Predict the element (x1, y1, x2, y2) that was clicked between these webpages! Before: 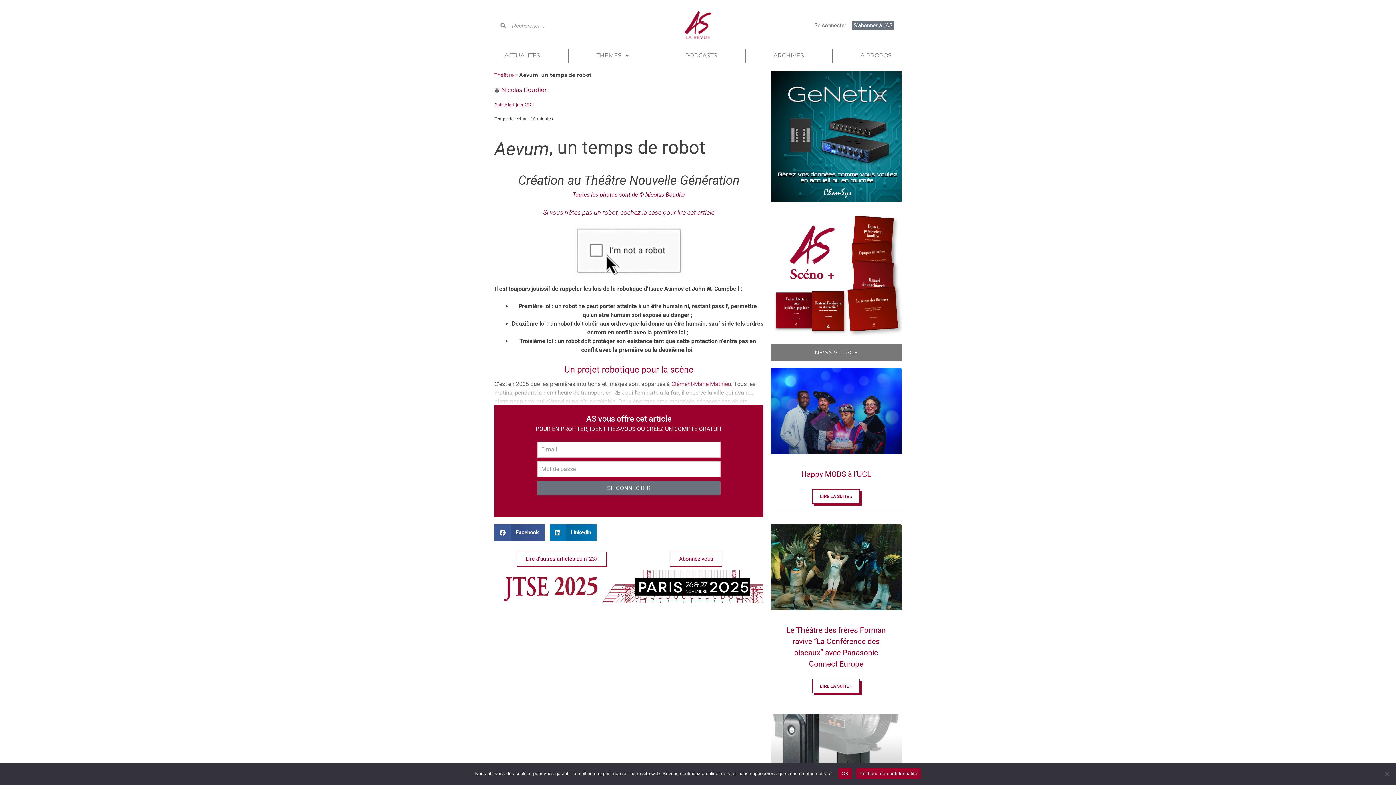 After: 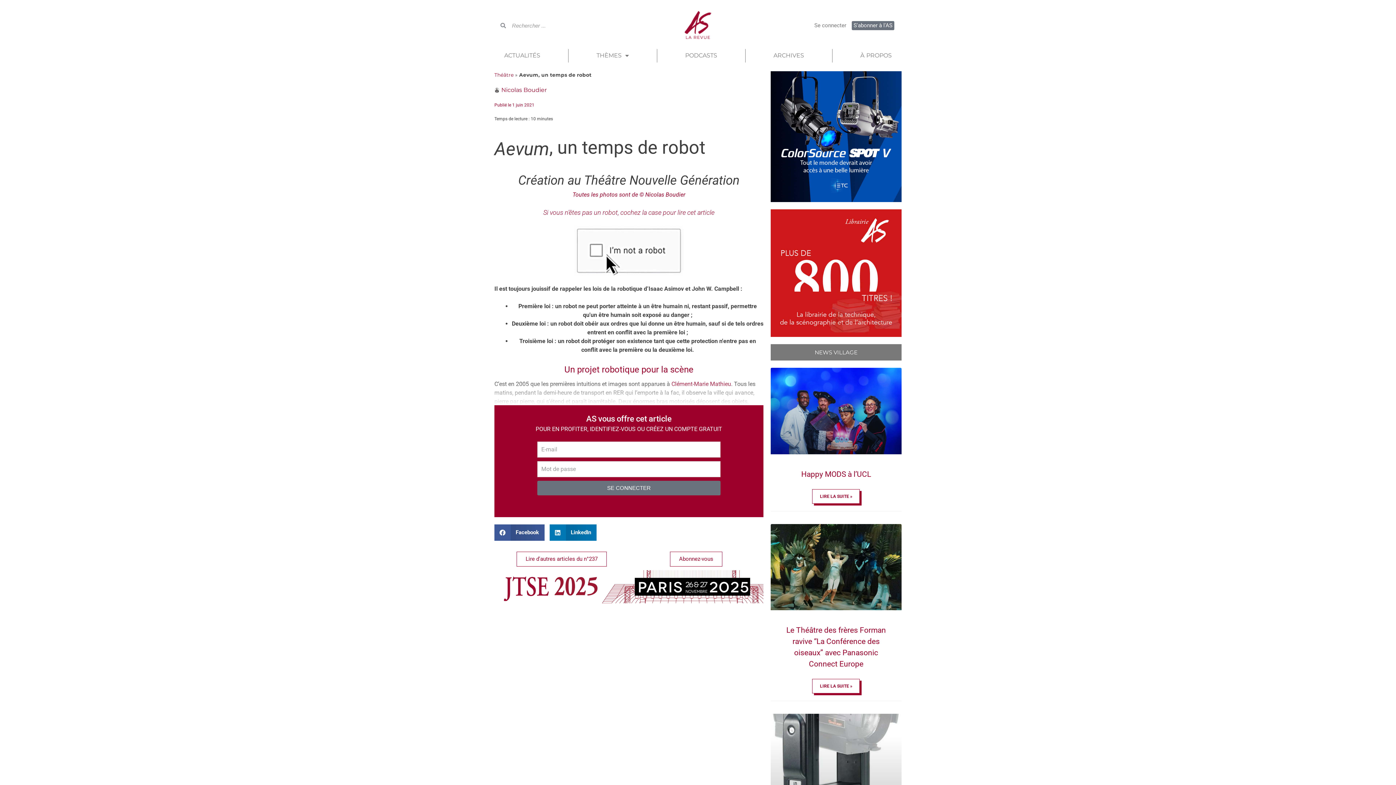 Action: bbox: (838, 768, 852, 779) label: OK